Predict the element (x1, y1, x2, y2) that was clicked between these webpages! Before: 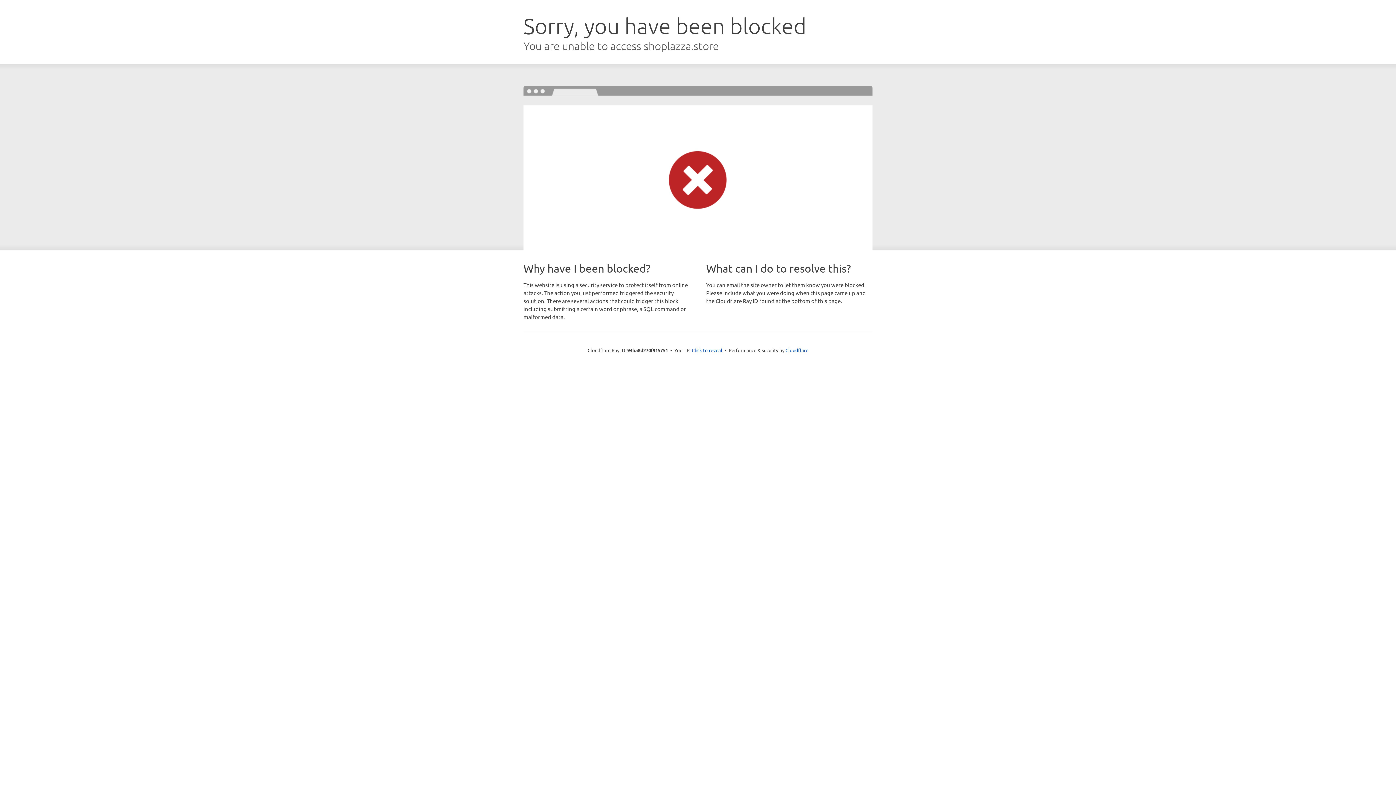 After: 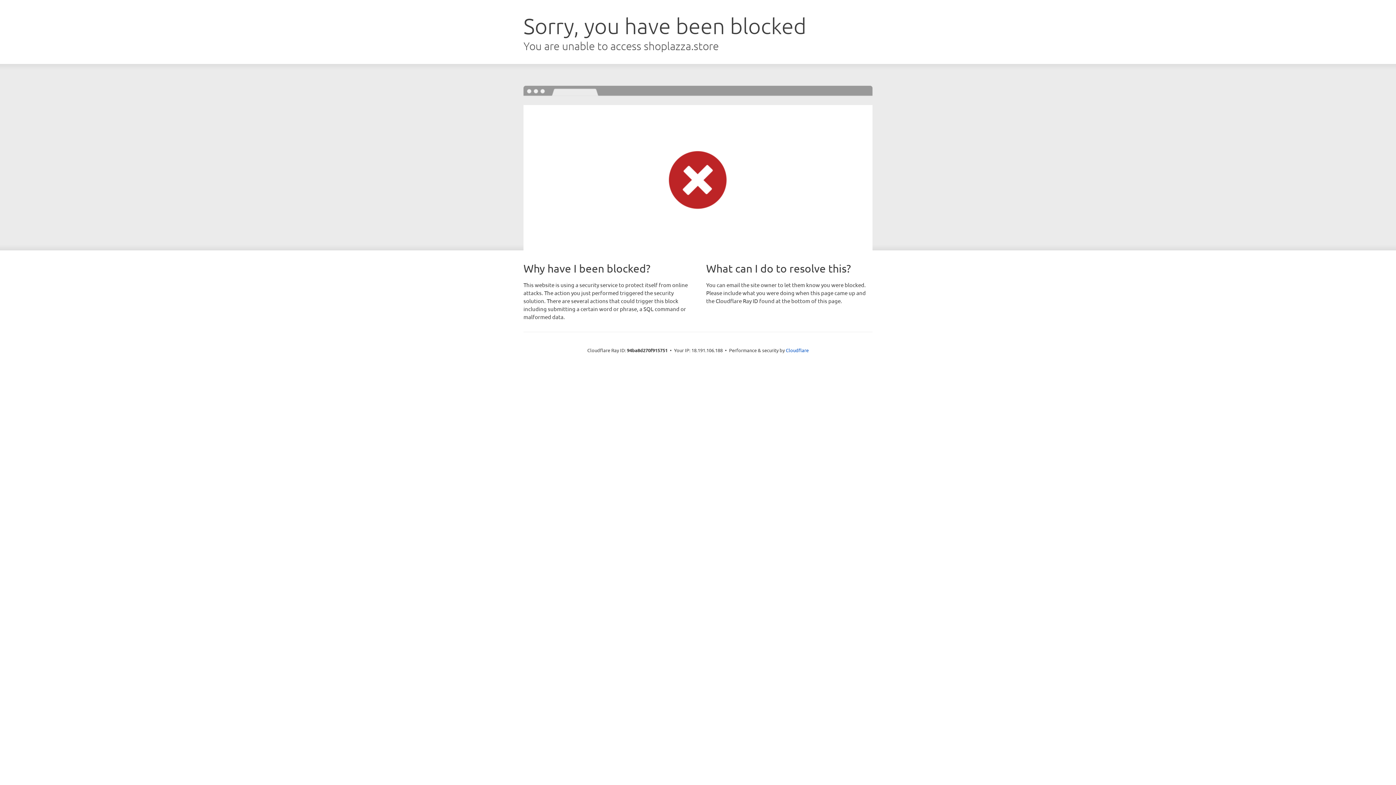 Action: label: Click to reveal bbox: (692, 346, 722, 353)